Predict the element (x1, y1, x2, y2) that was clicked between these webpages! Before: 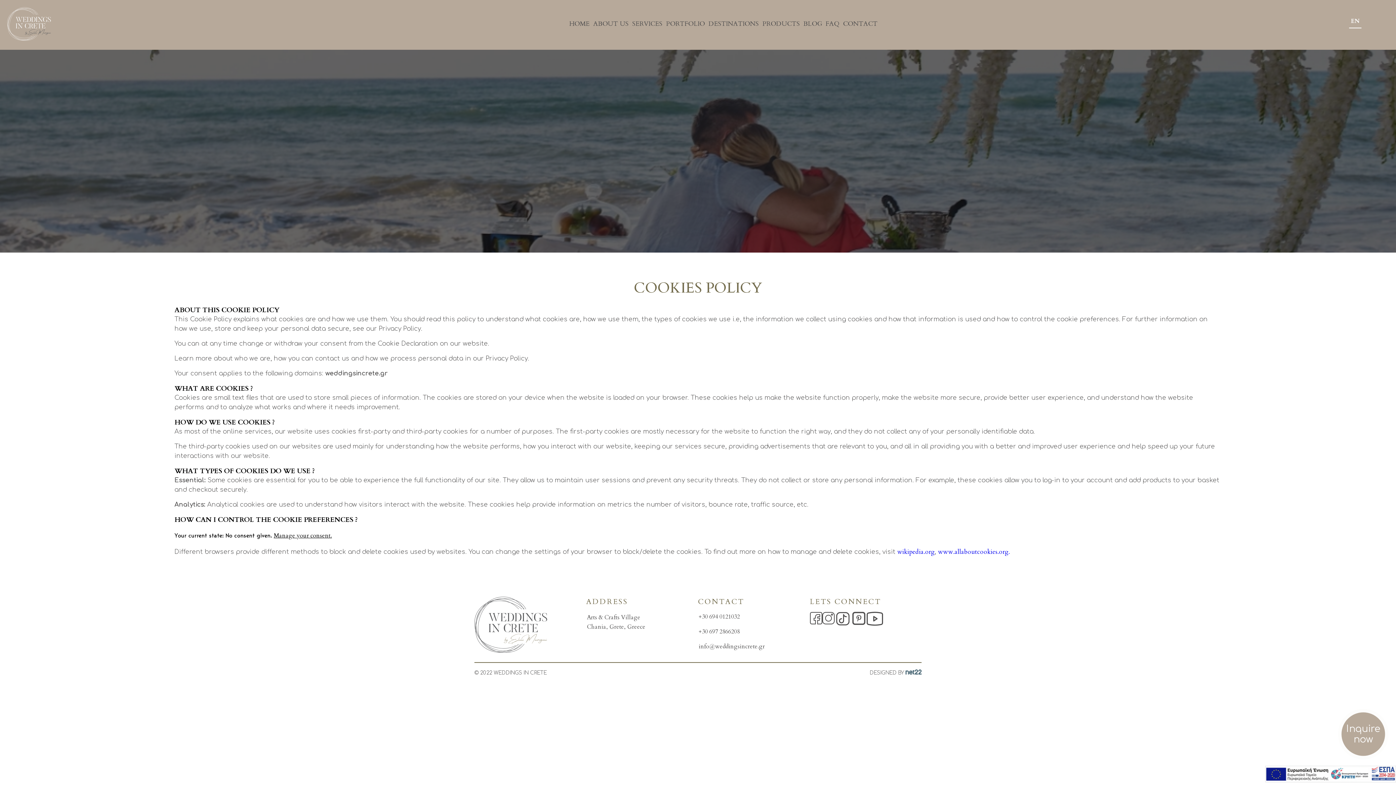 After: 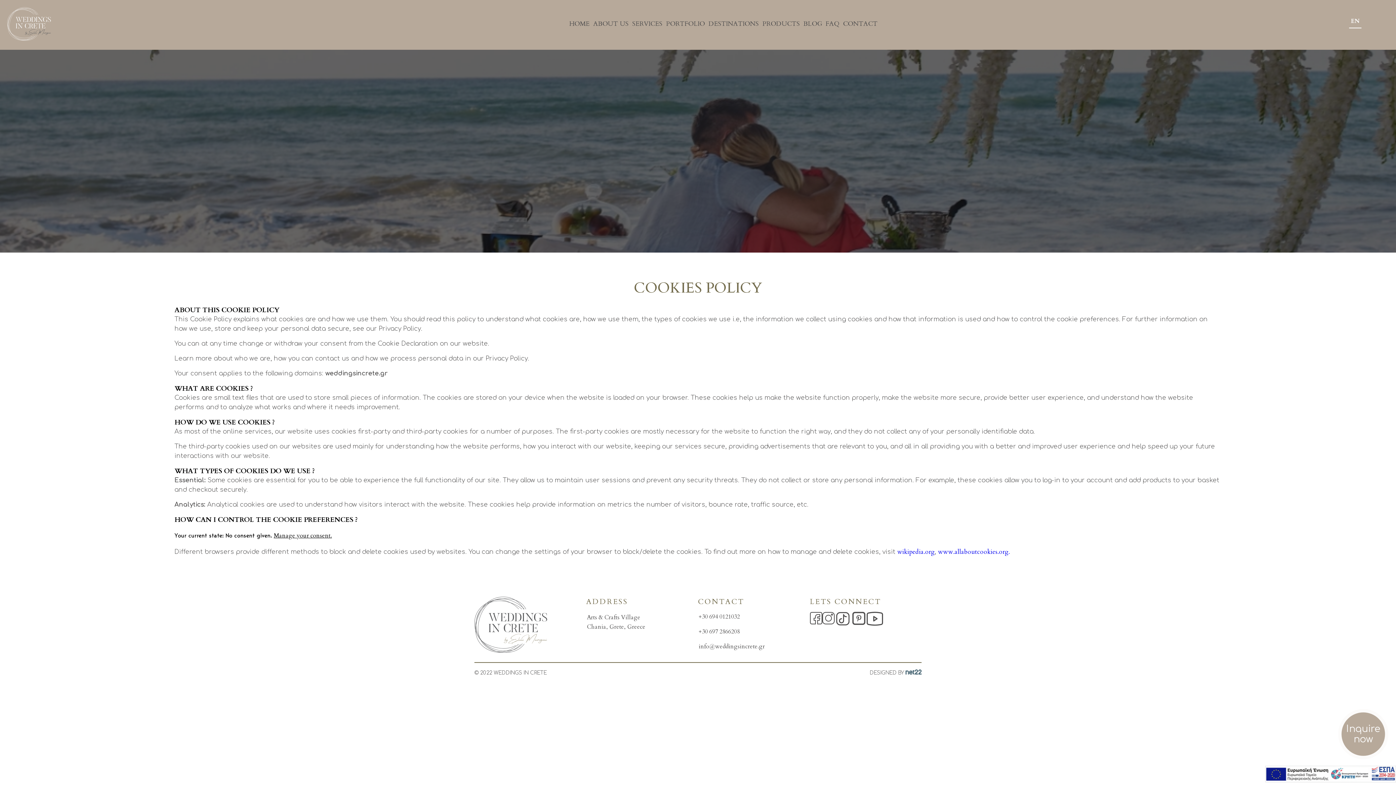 Action: label: wikipedia.org bbox: (897, 548, 934, 556)